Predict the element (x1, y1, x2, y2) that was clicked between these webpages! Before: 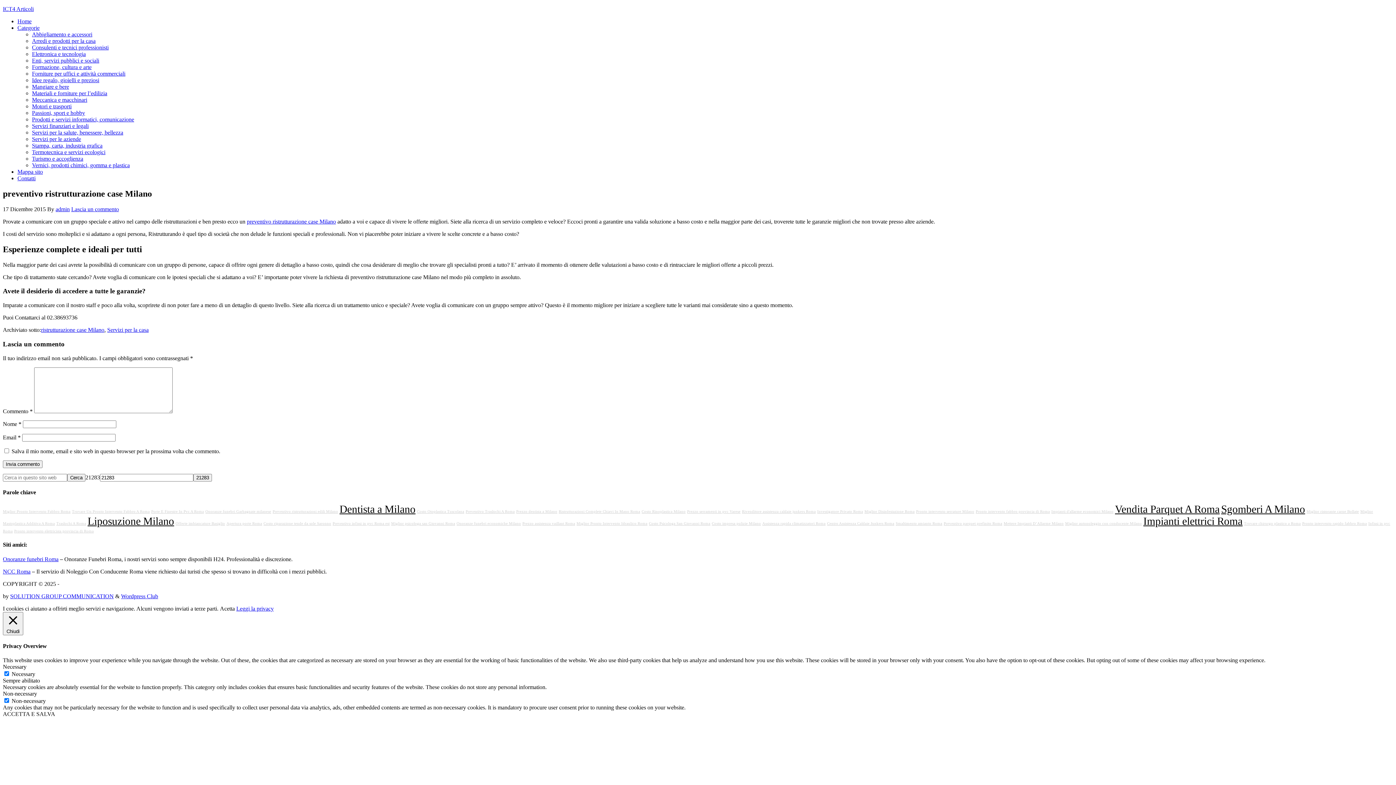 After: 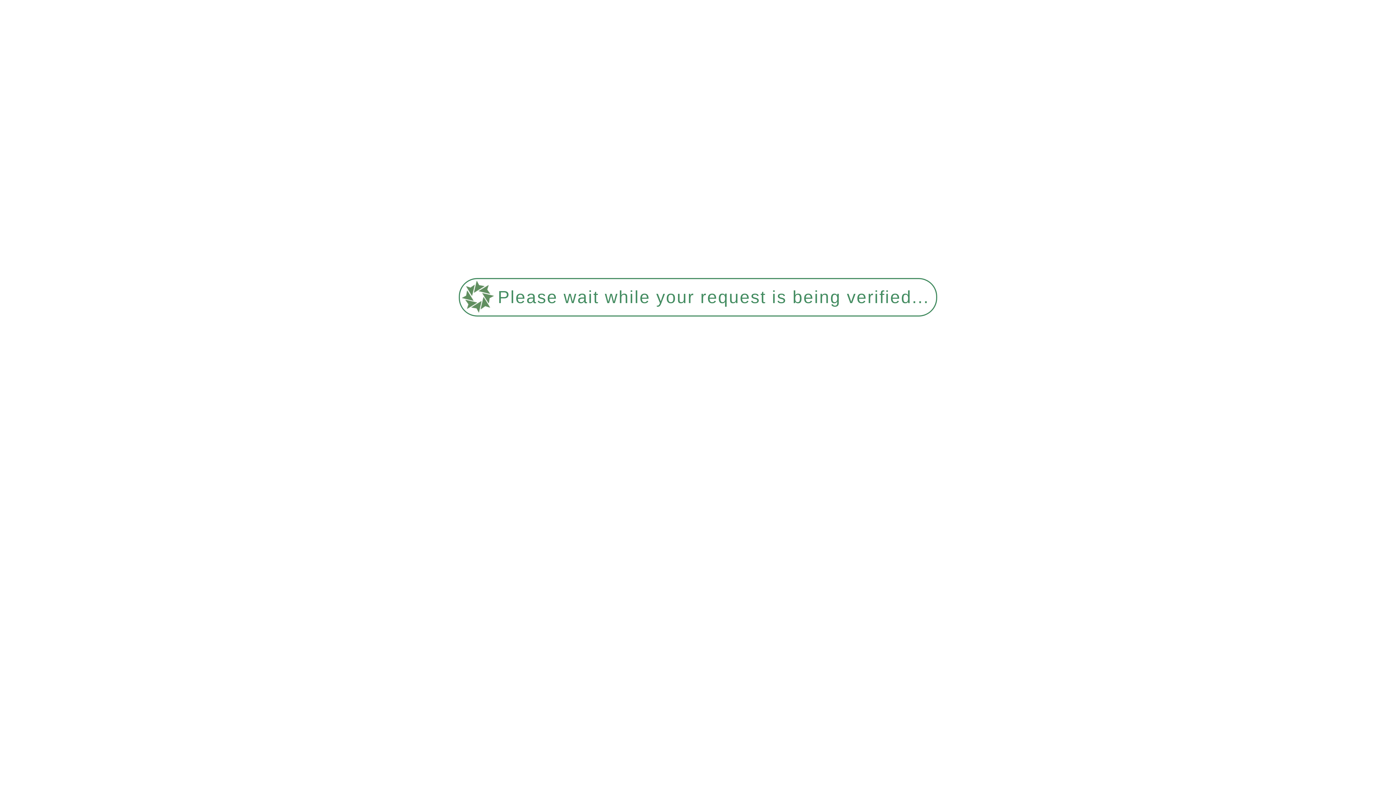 Action: bbox: (32, 122, 88, 129) label: Servizi finanziari e legali